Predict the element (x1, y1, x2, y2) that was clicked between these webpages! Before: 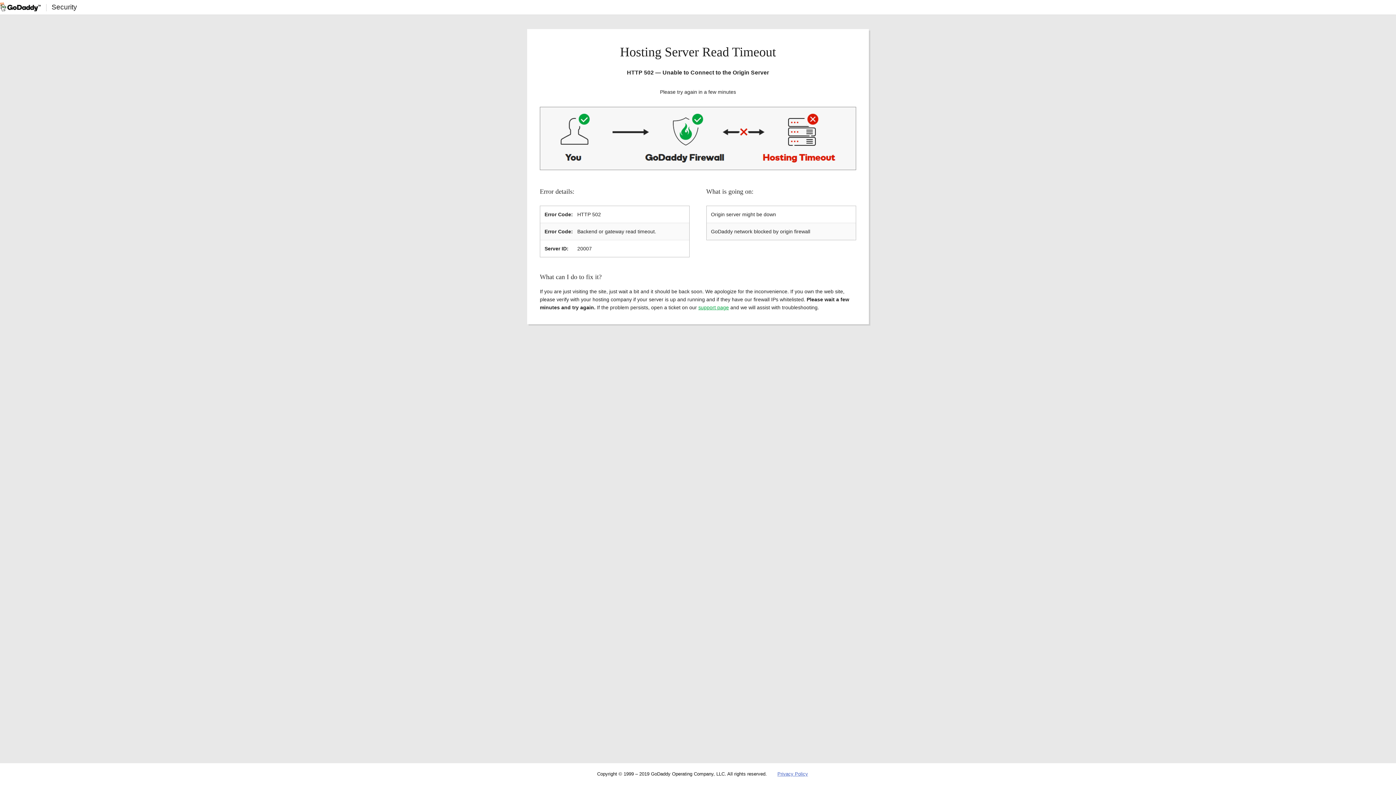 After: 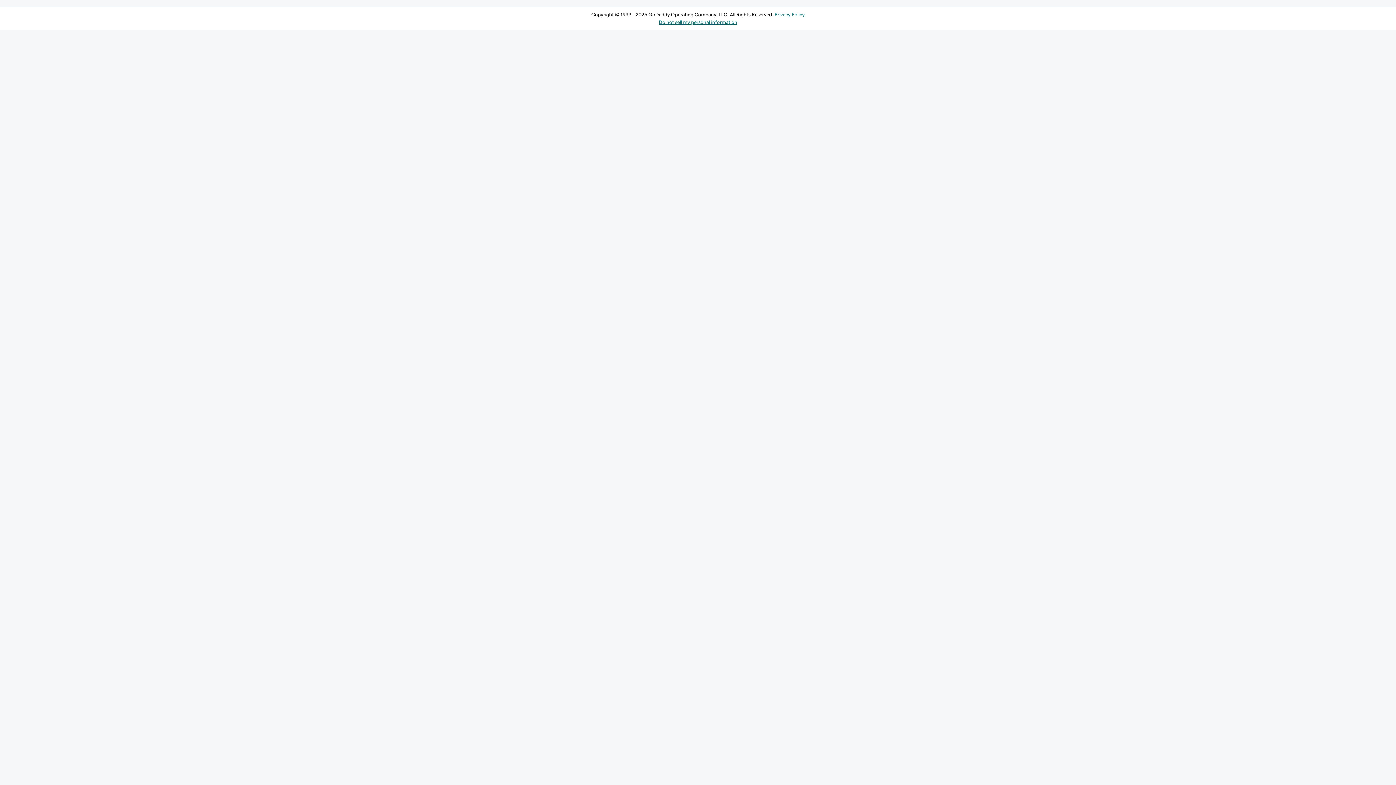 Action: bbox: (698, 304, 729, 310) label: support page